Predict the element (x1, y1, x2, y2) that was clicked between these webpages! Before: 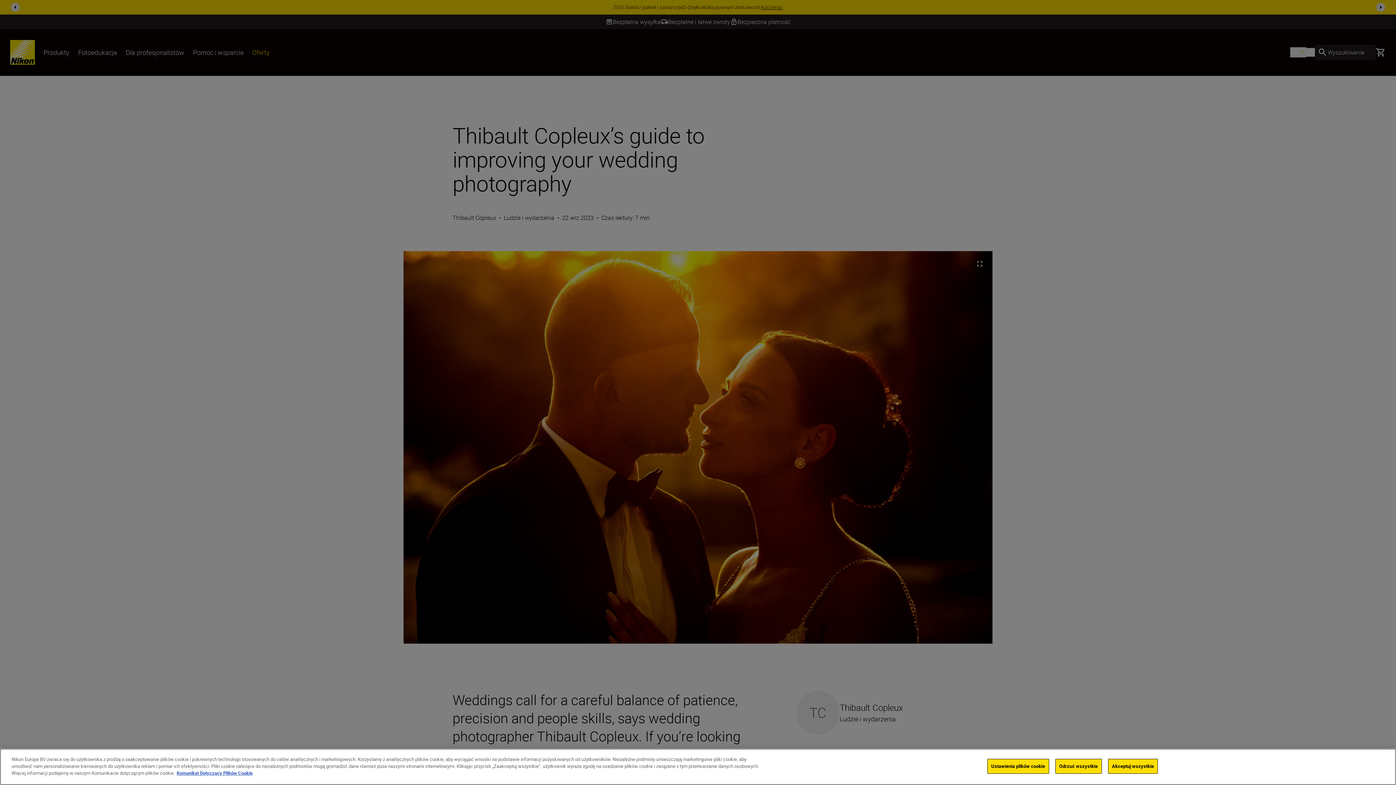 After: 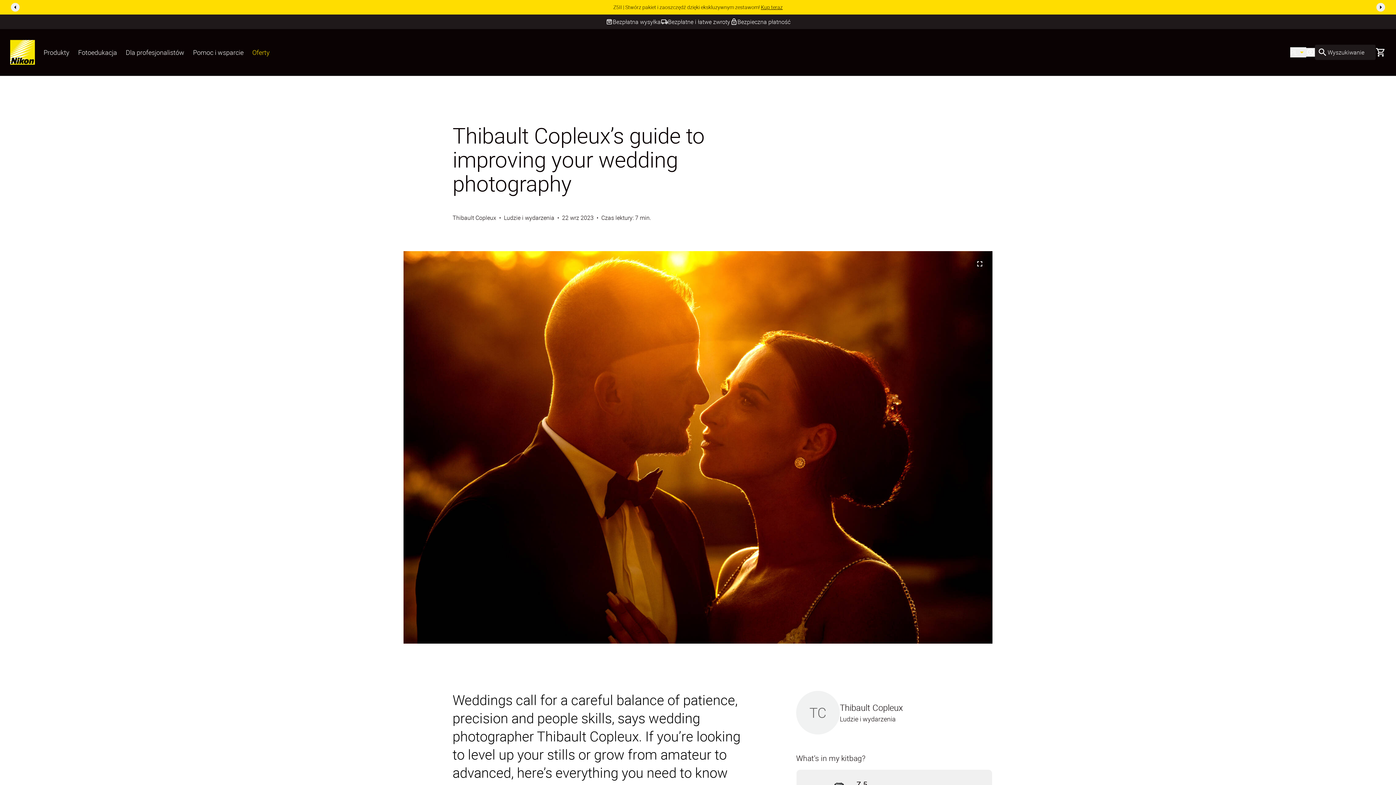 Action: bbox: (1055, 759, 1102, 774) label: Odrzuć wszystkie